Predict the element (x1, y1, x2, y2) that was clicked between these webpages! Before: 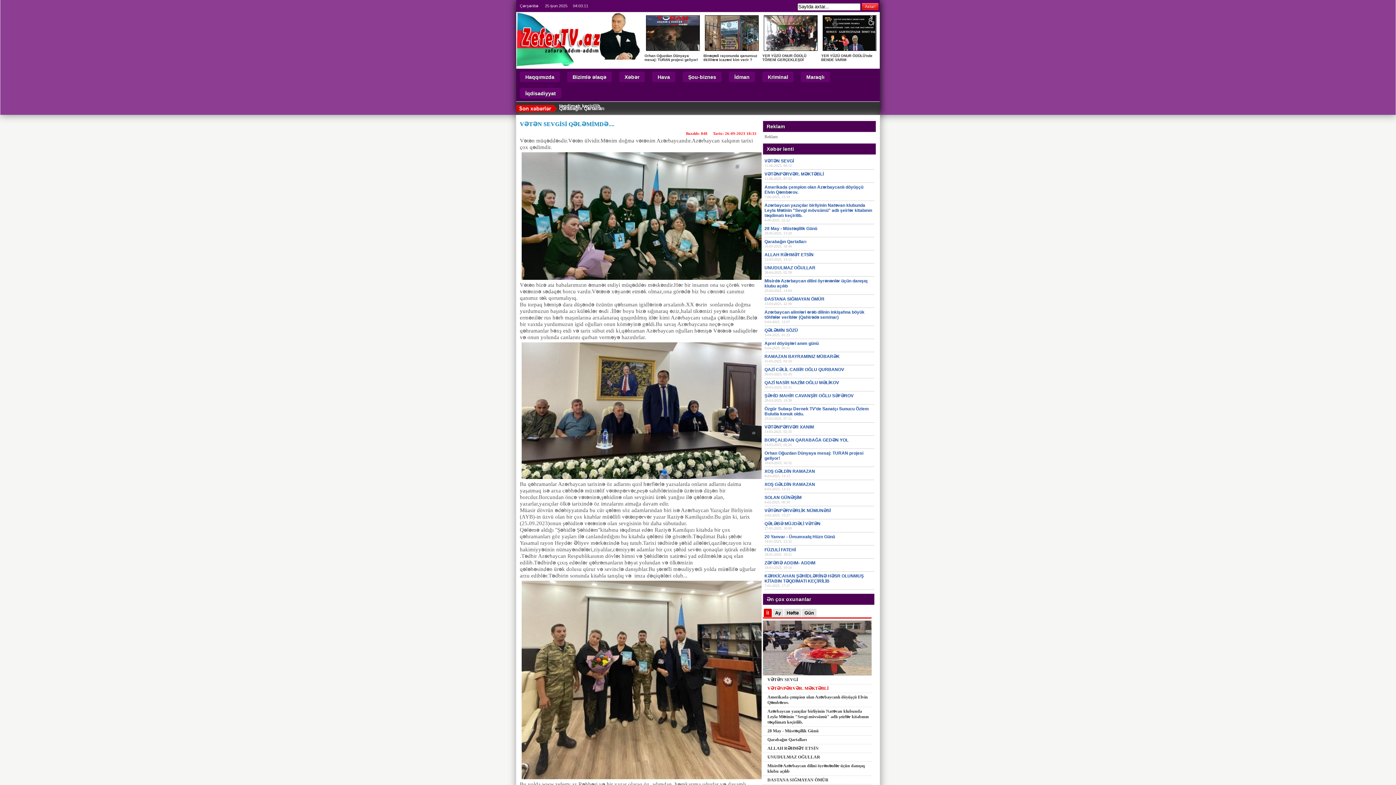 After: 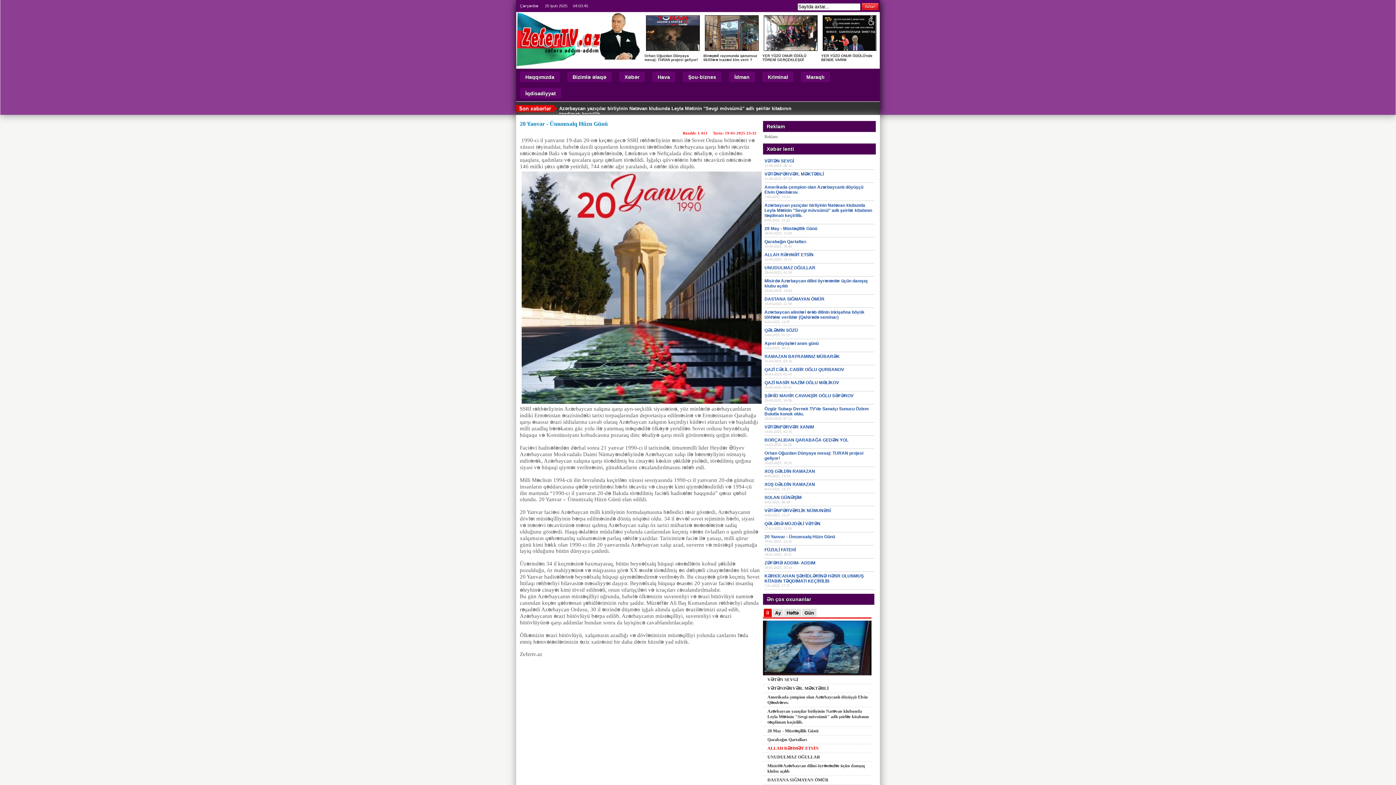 Action: label: 20 Yanvar - Ümumxalq Hüzn Günü bbox: (764, 534, 835, 539)